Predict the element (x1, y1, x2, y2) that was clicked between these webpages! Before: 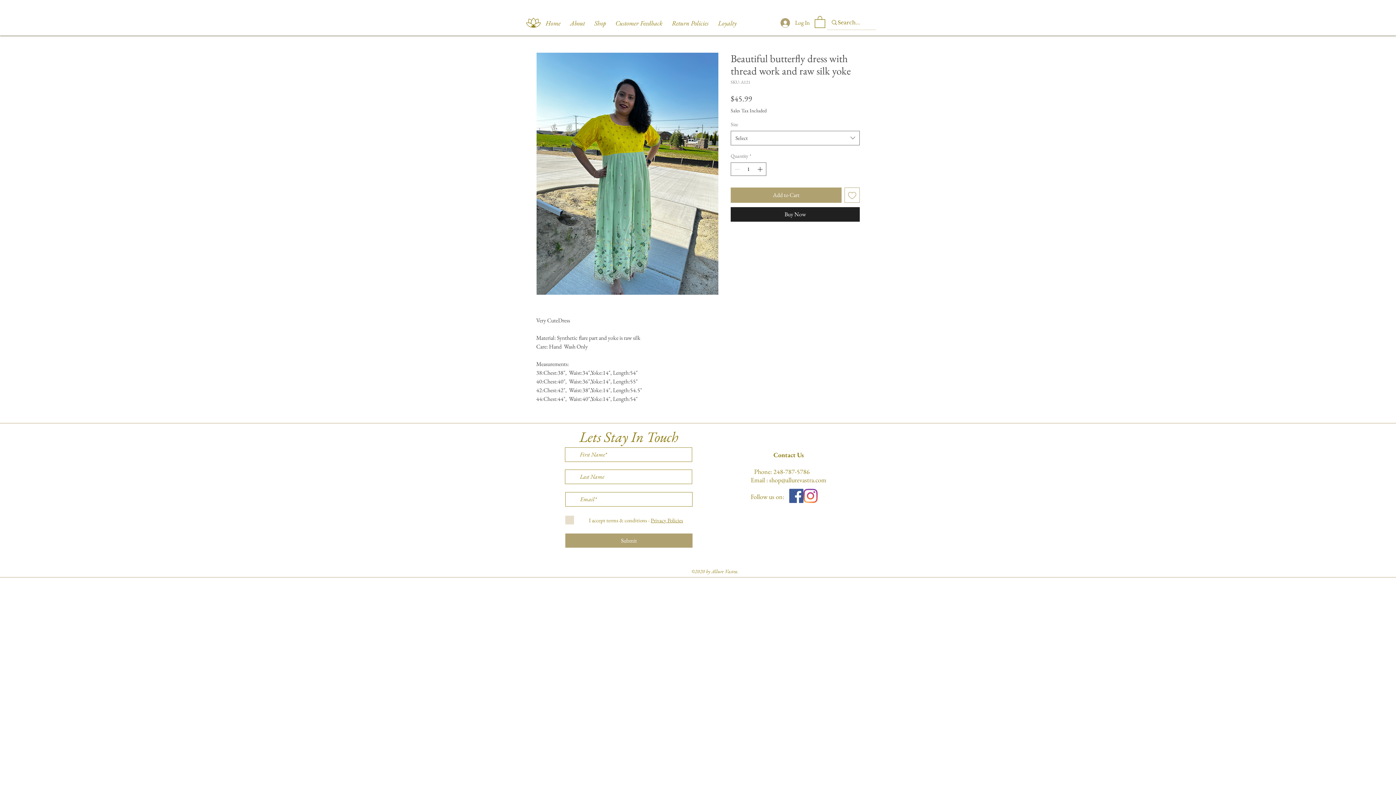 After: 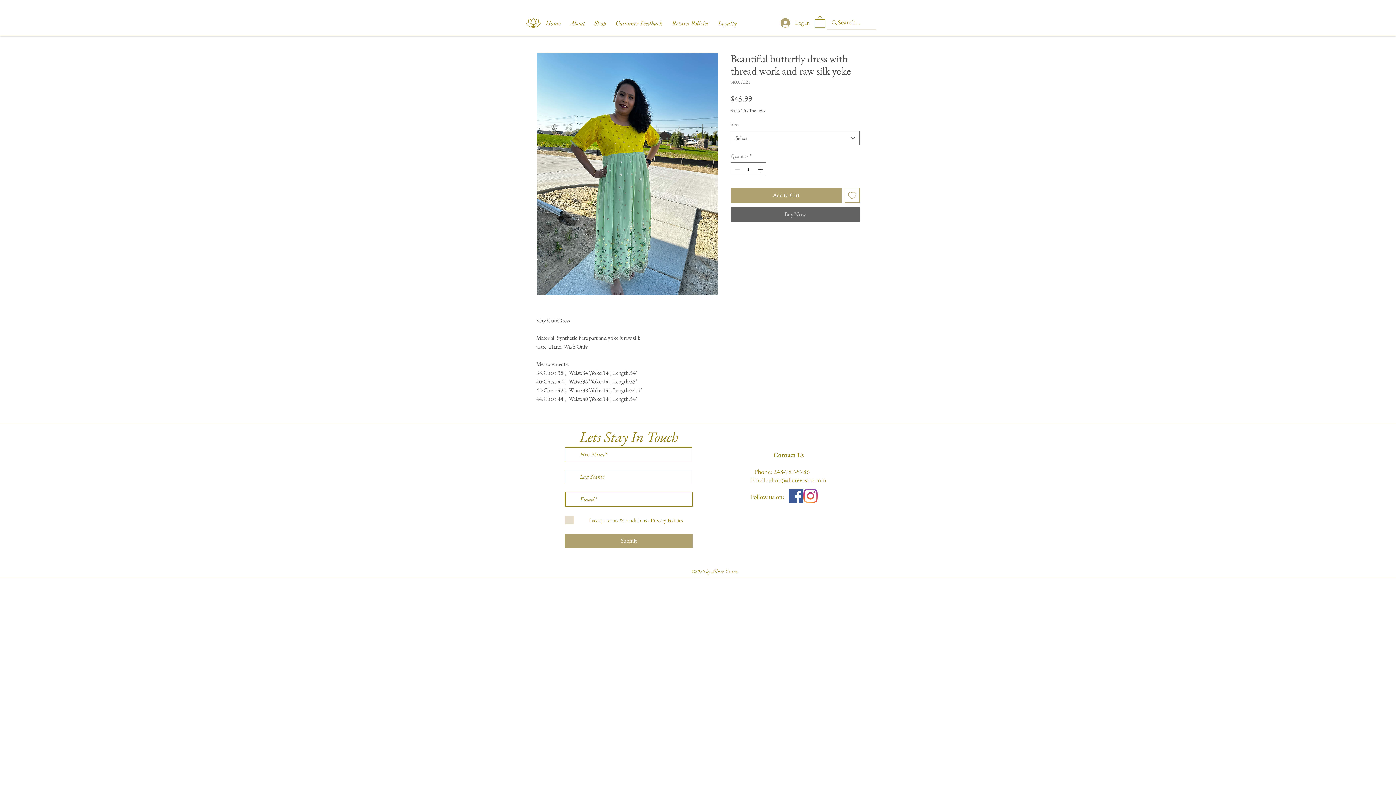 Action: bbox: (730, 207, 860, 221) label: Buy Now